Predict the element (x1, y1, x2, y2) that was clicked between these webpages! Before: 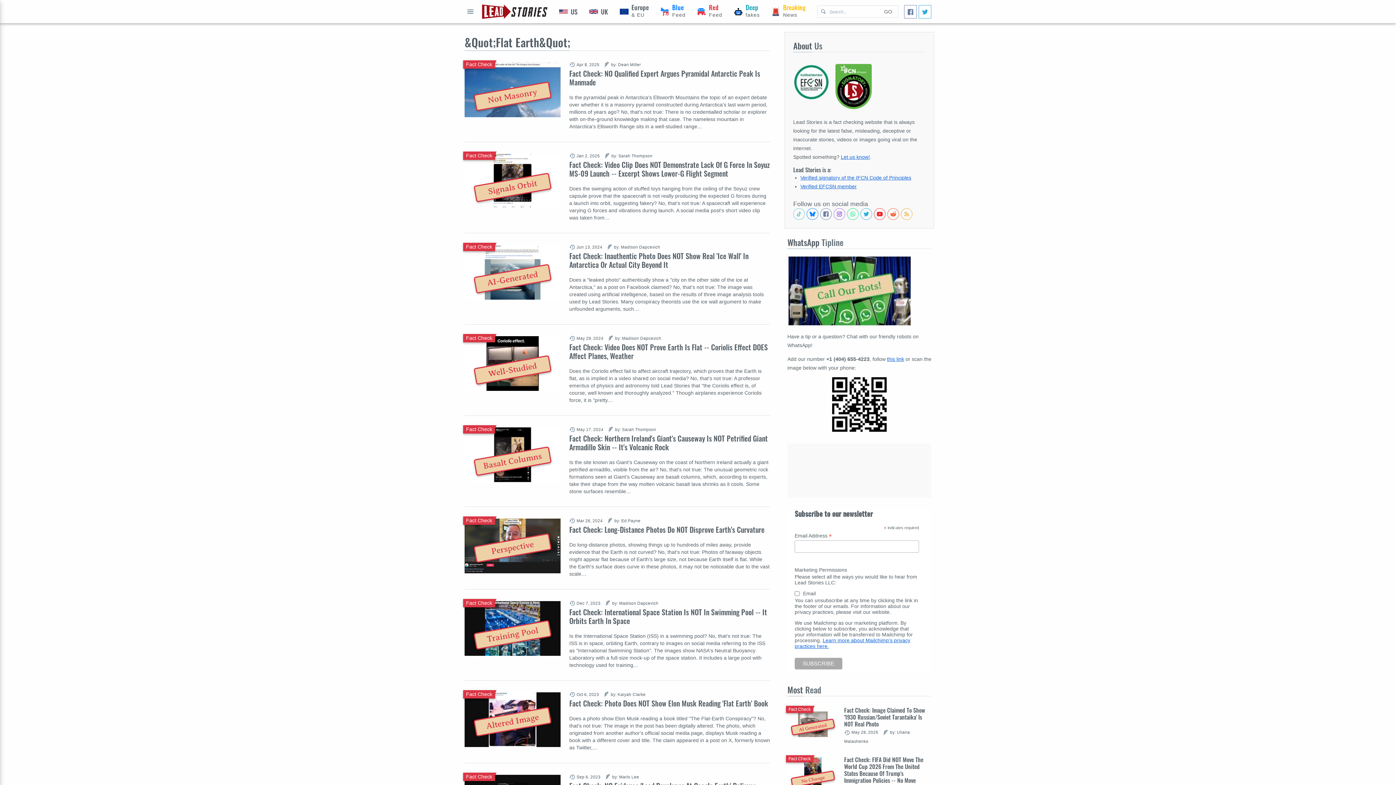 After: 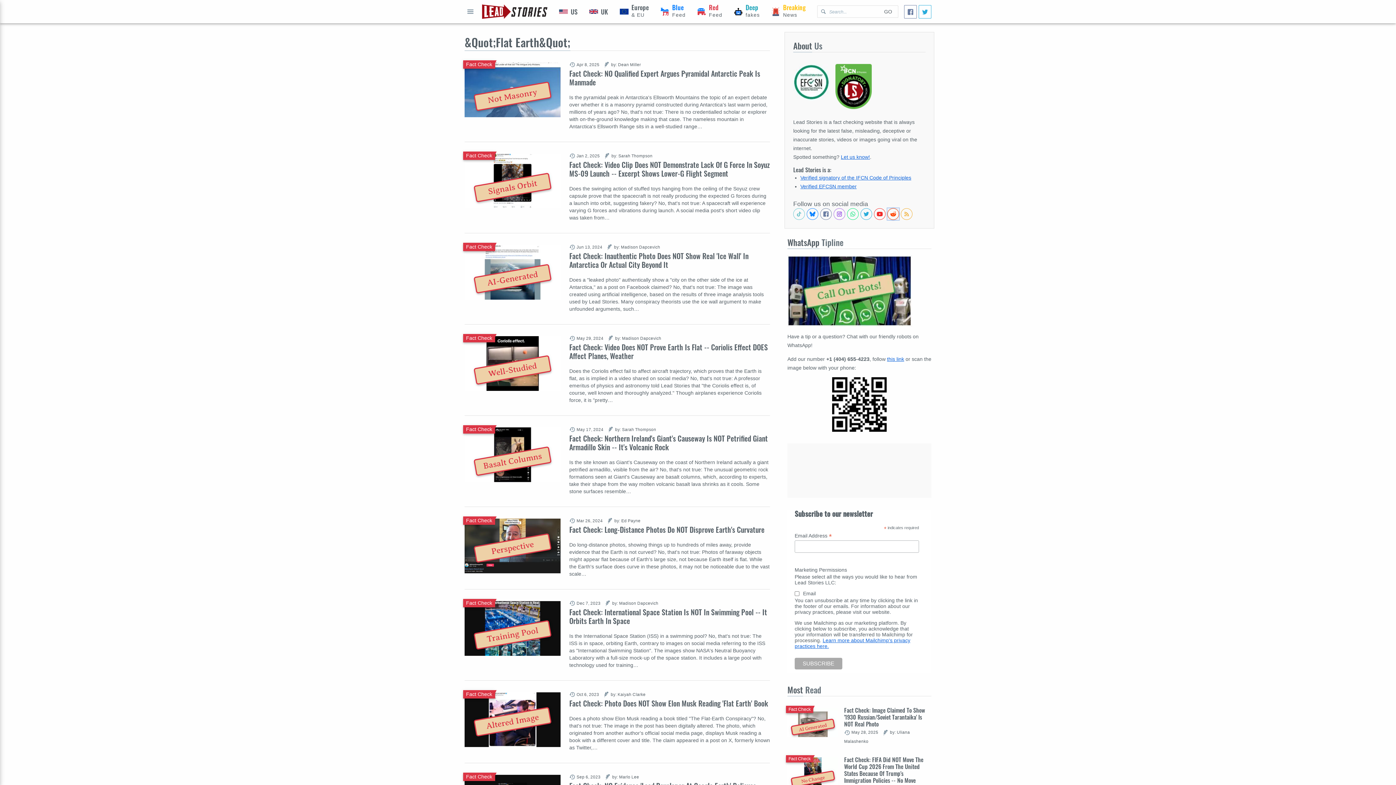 Action: bbox: (887, 208, 899, 220) label: See Reddit posts about us